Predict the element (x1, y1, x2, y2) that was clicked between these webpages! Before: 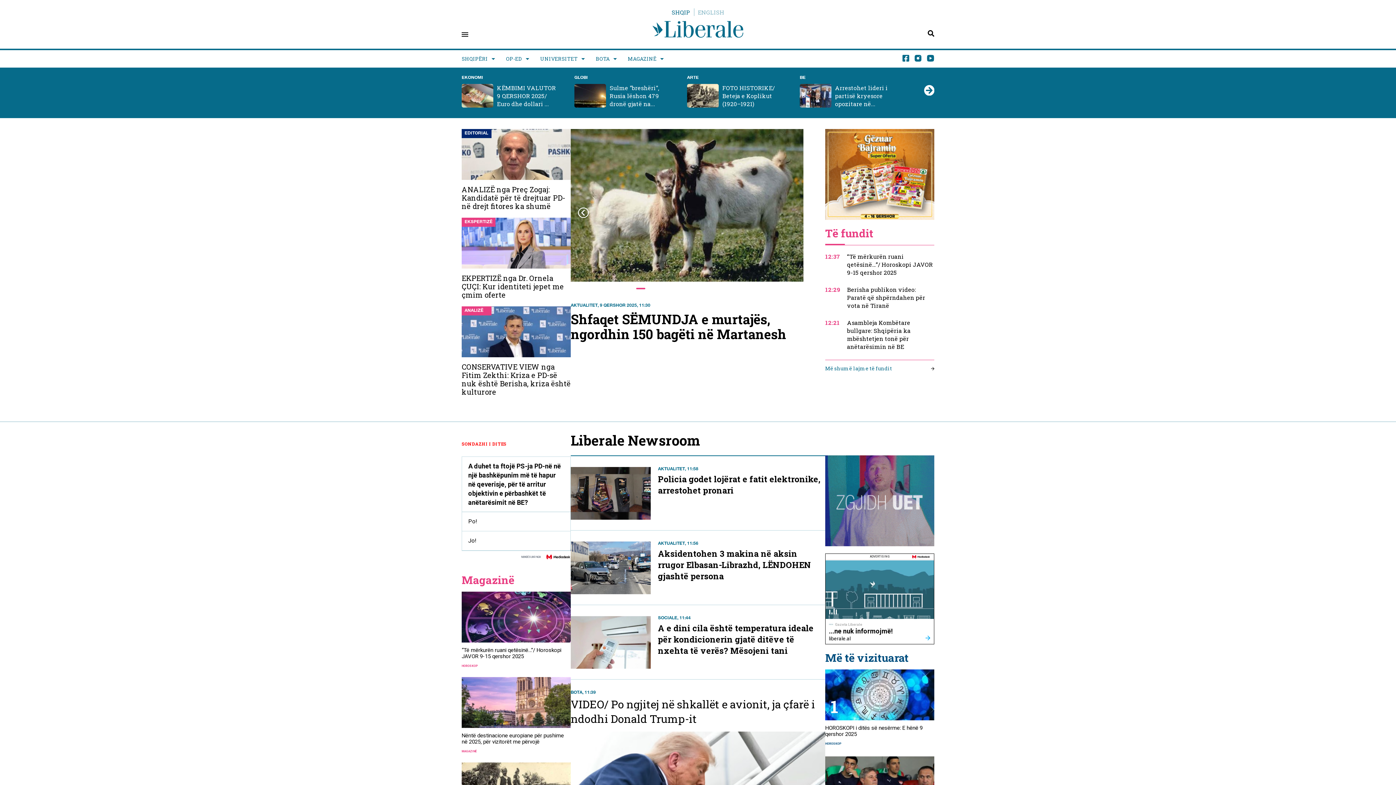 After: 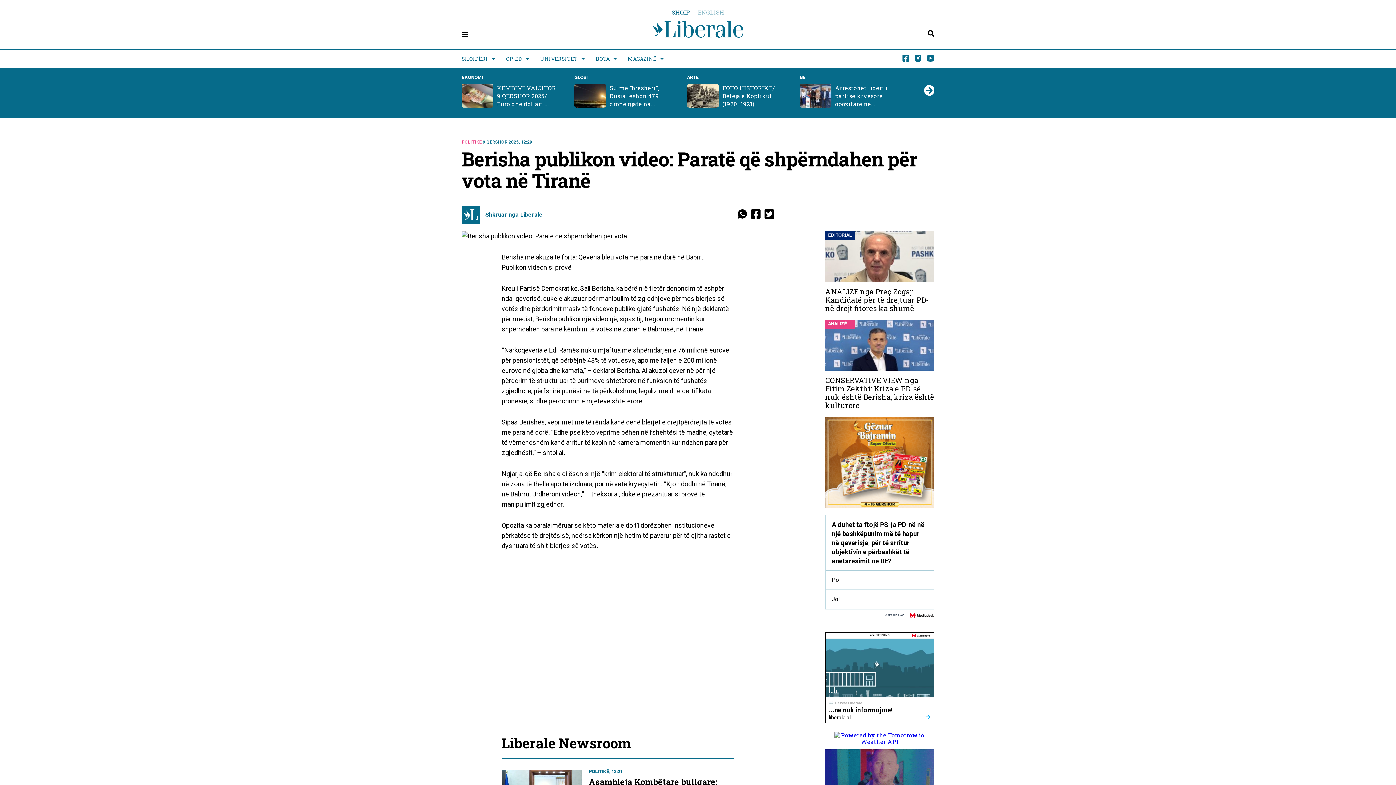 Action: label: Berisha publikon video: Paratë që shpërndahen për vota në Tiranë bbox: (847, 285, 934, 309)